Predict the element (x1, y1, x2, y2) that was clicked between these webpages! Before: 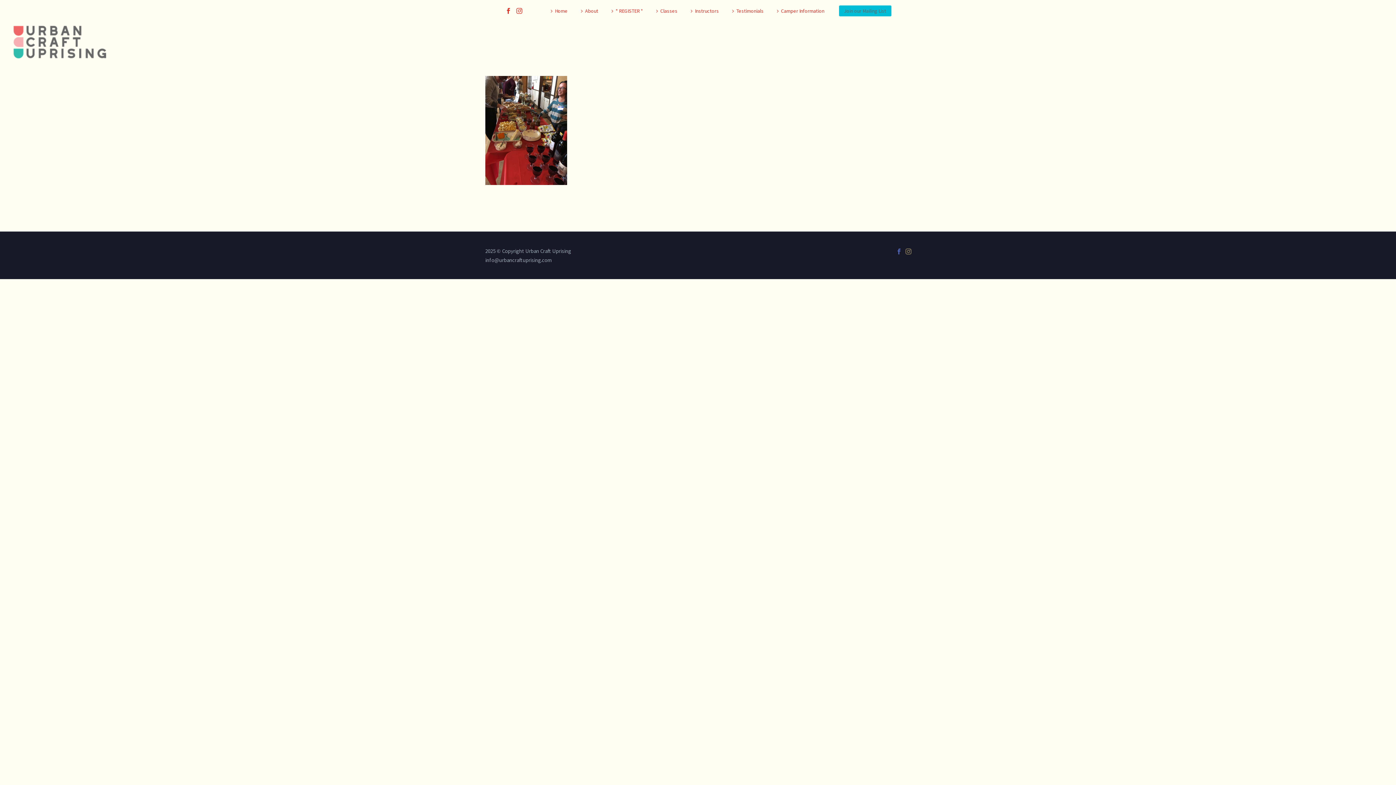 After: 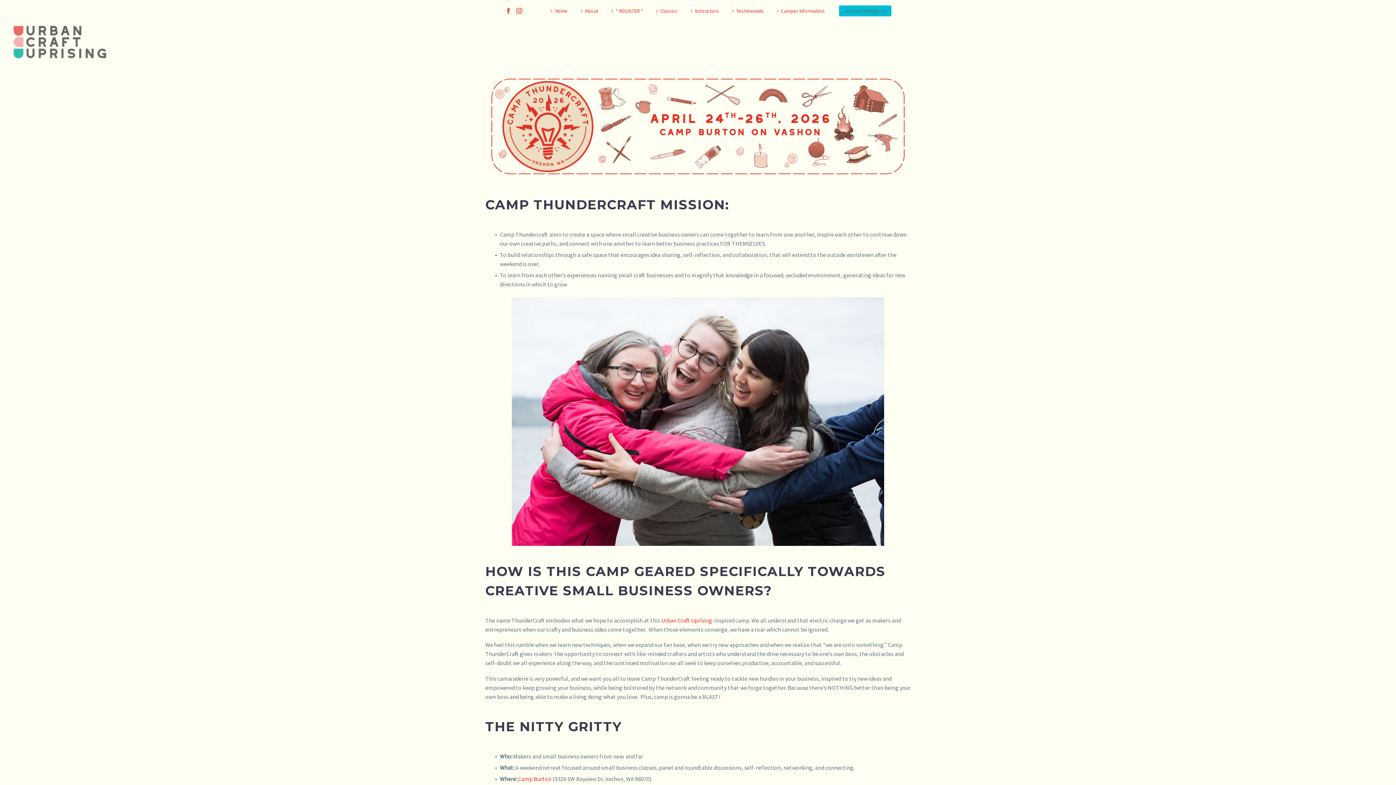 Action: bbox: (578, 5, 598, 16) label: About